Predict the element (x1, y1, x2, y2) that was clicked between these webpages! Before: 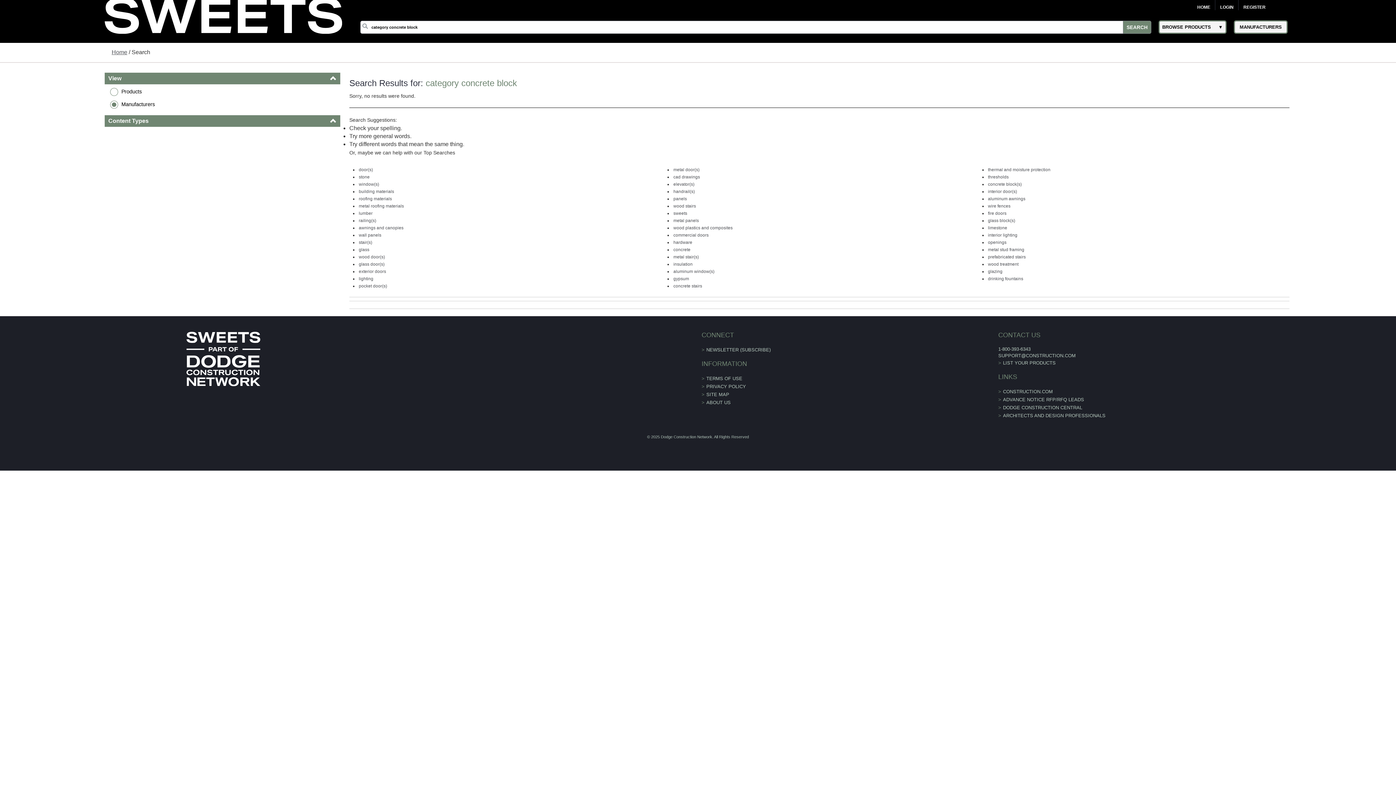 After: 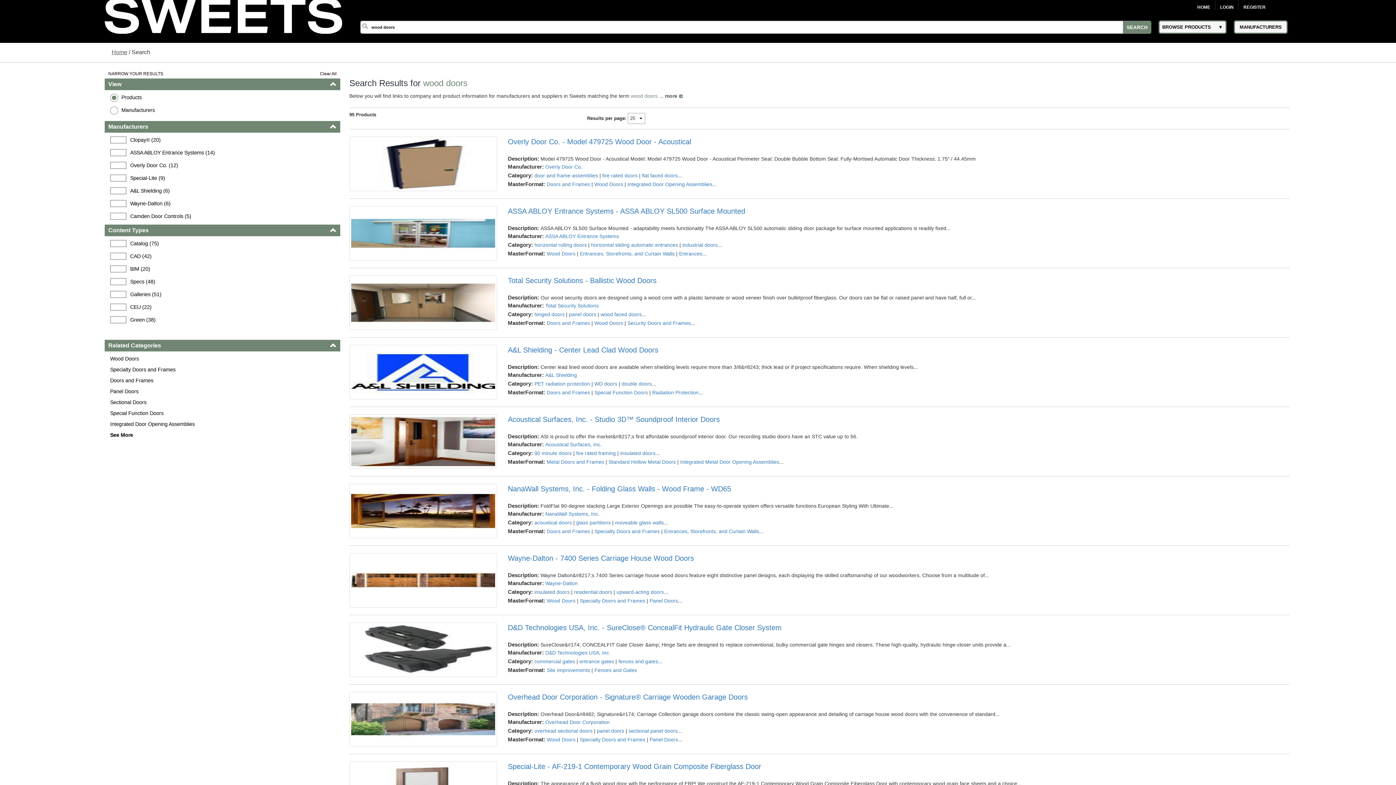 Action: label: wood door(s) bbox: (358, 254, 385, 259)